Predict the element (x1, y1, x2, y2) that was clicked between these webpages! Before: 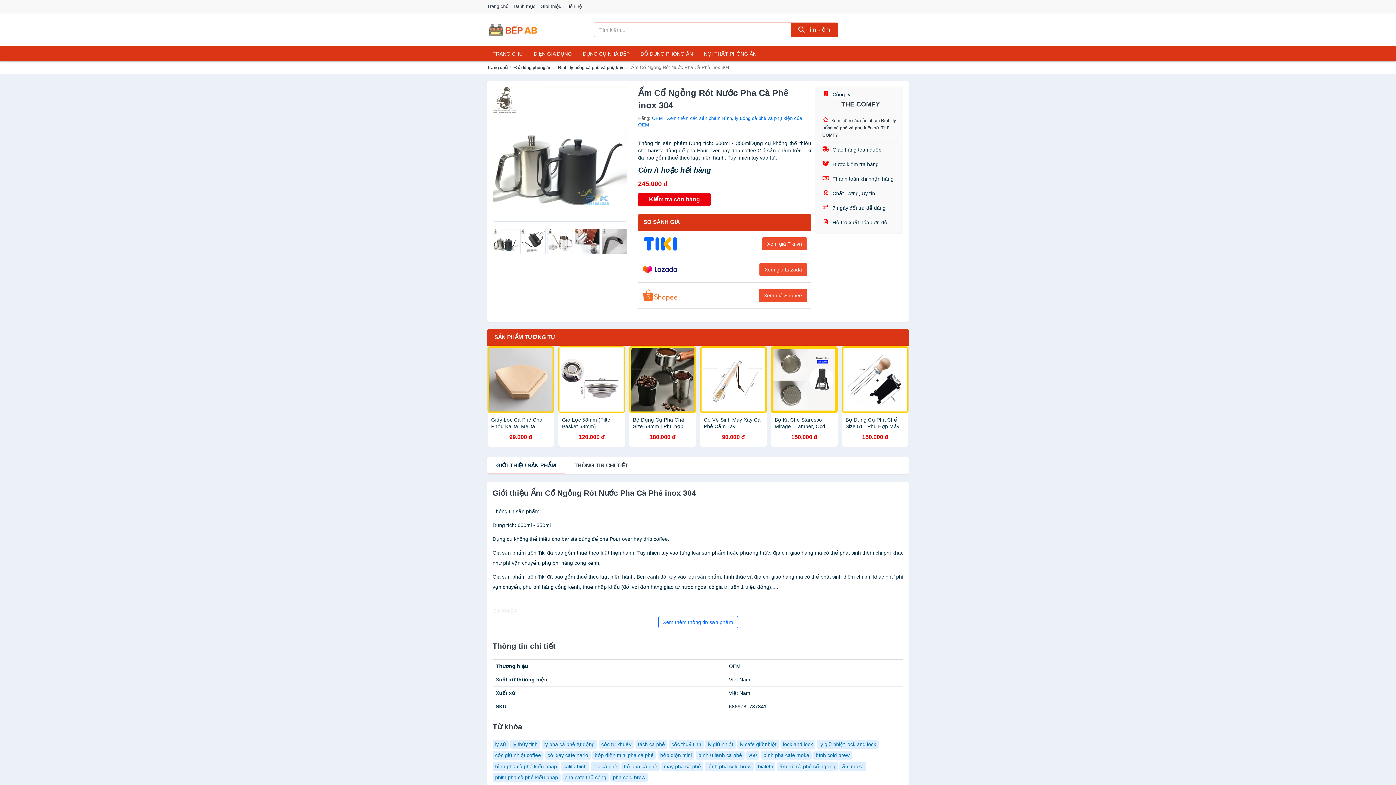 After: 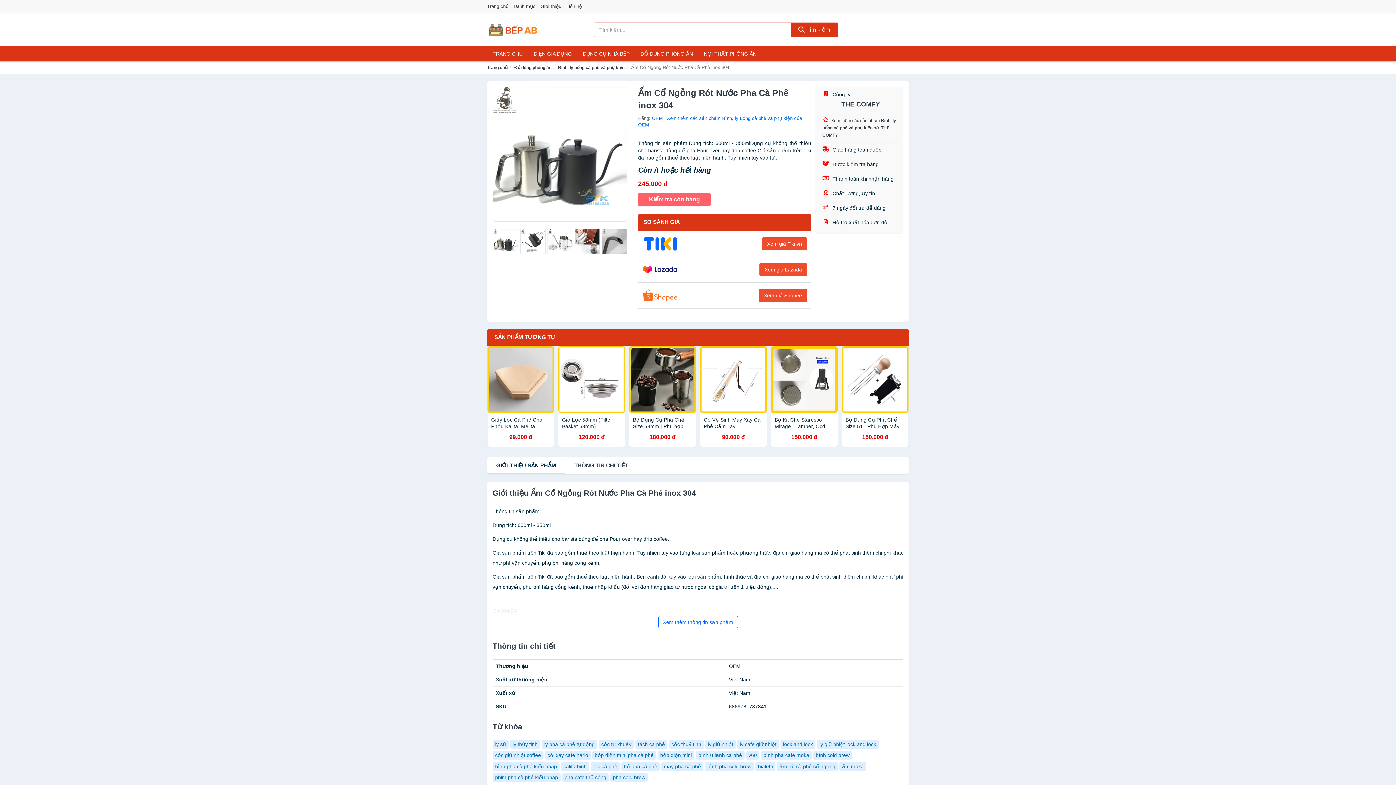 Action: bbox: (638, 192, 711, 206) label: Kiểm tra còn hàng